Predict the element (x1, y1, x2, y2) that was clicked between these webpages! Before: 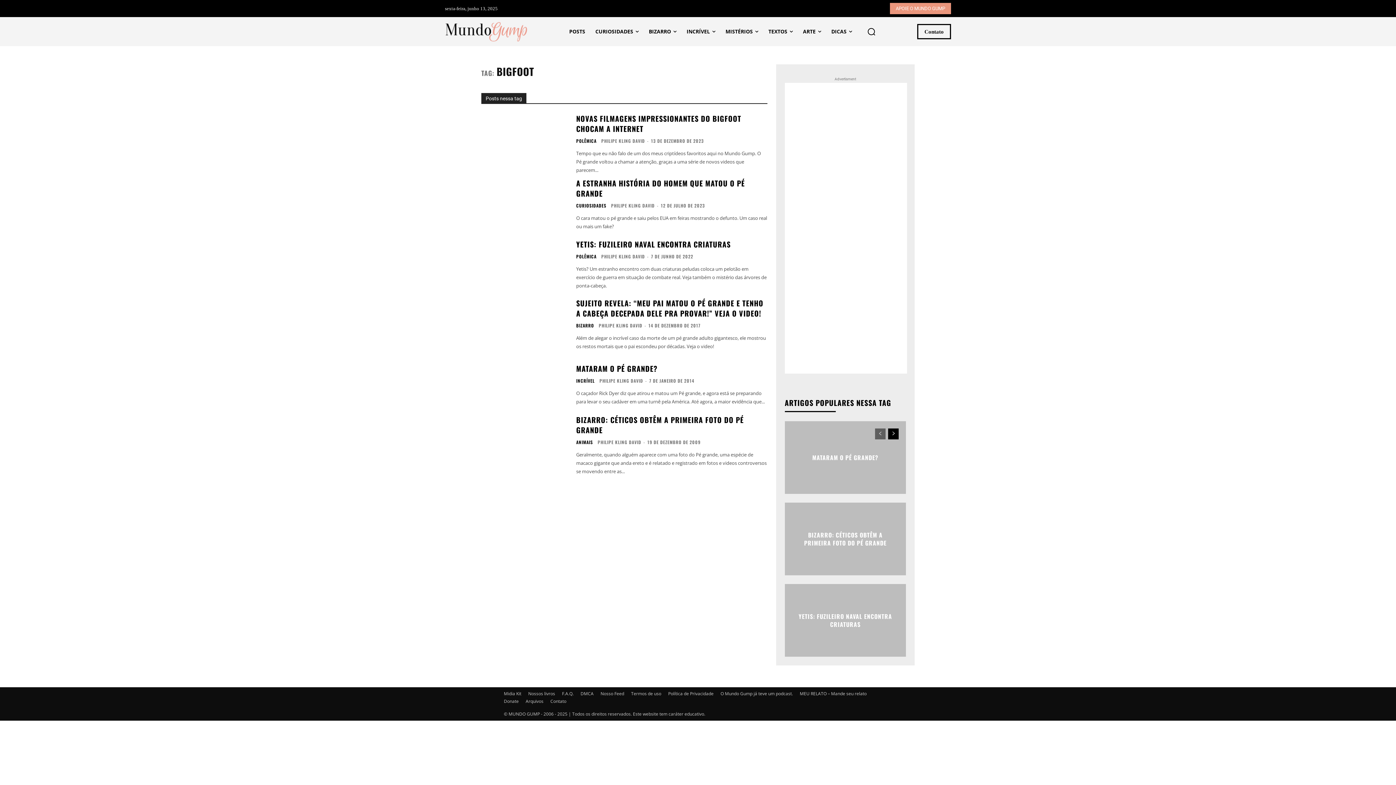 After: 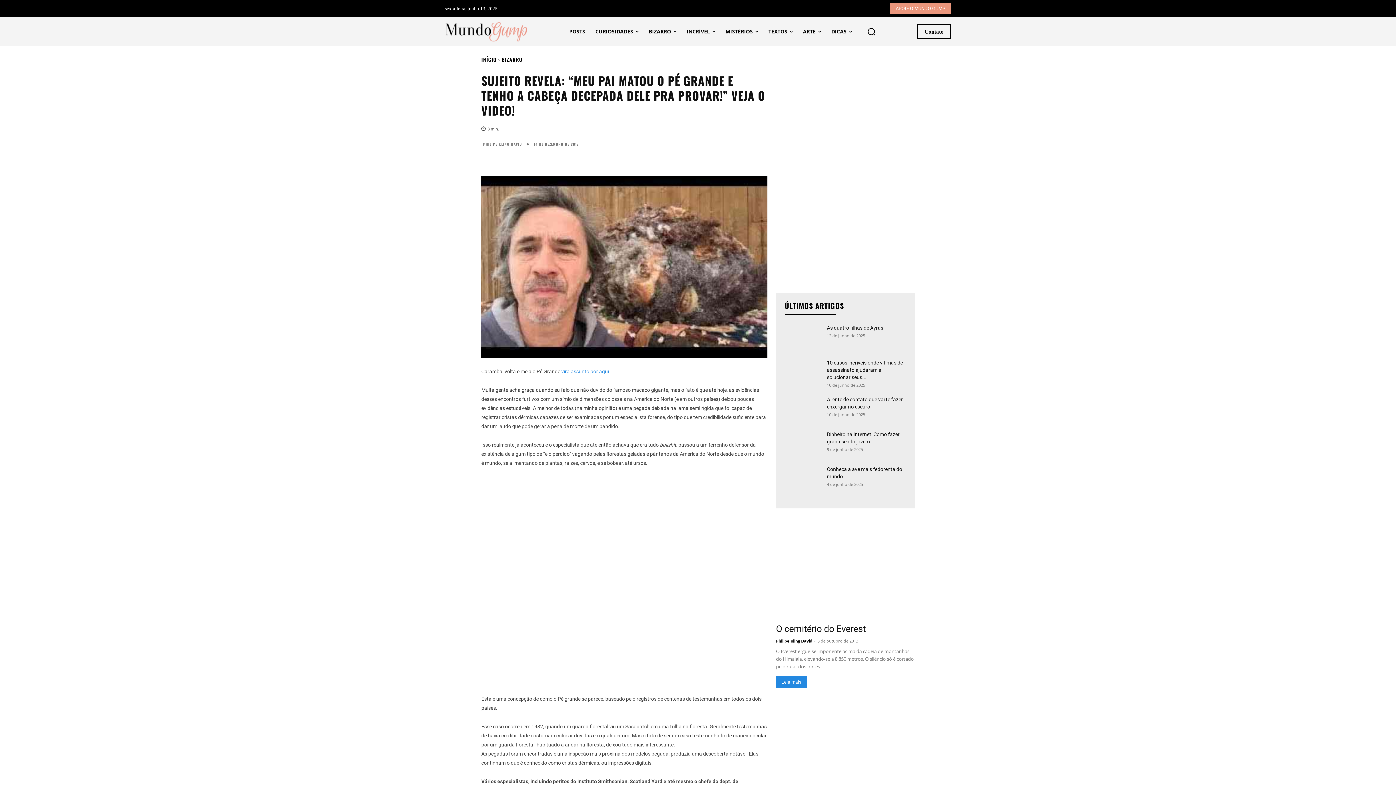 Action: bbox: (576, 297, 763, 319) label: SUJEITO REVELA: “MEU PAI MATOU O PÉ GRANDE E TENHO A CABEÇA DECEPADA DELE PRA PROVAR!” VEJA O VIDEO!